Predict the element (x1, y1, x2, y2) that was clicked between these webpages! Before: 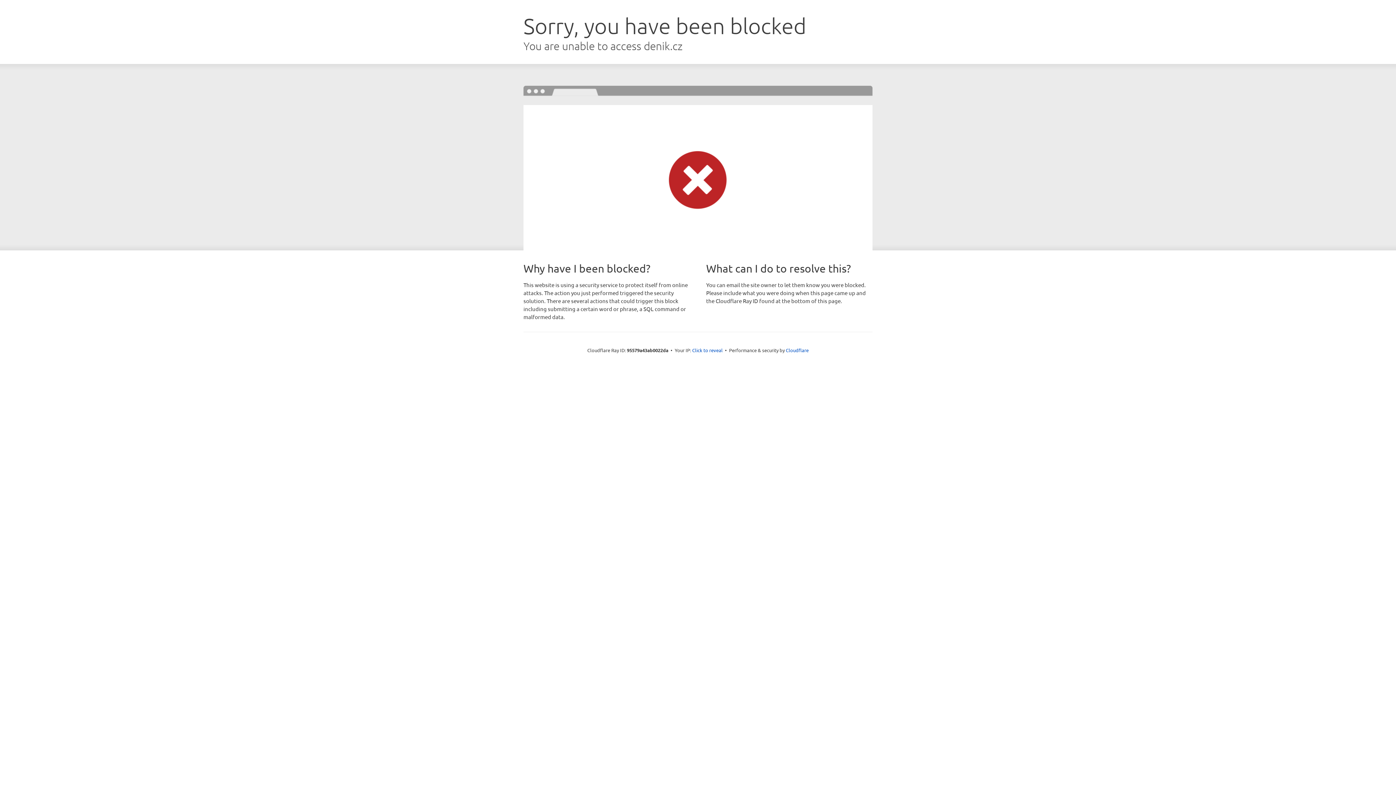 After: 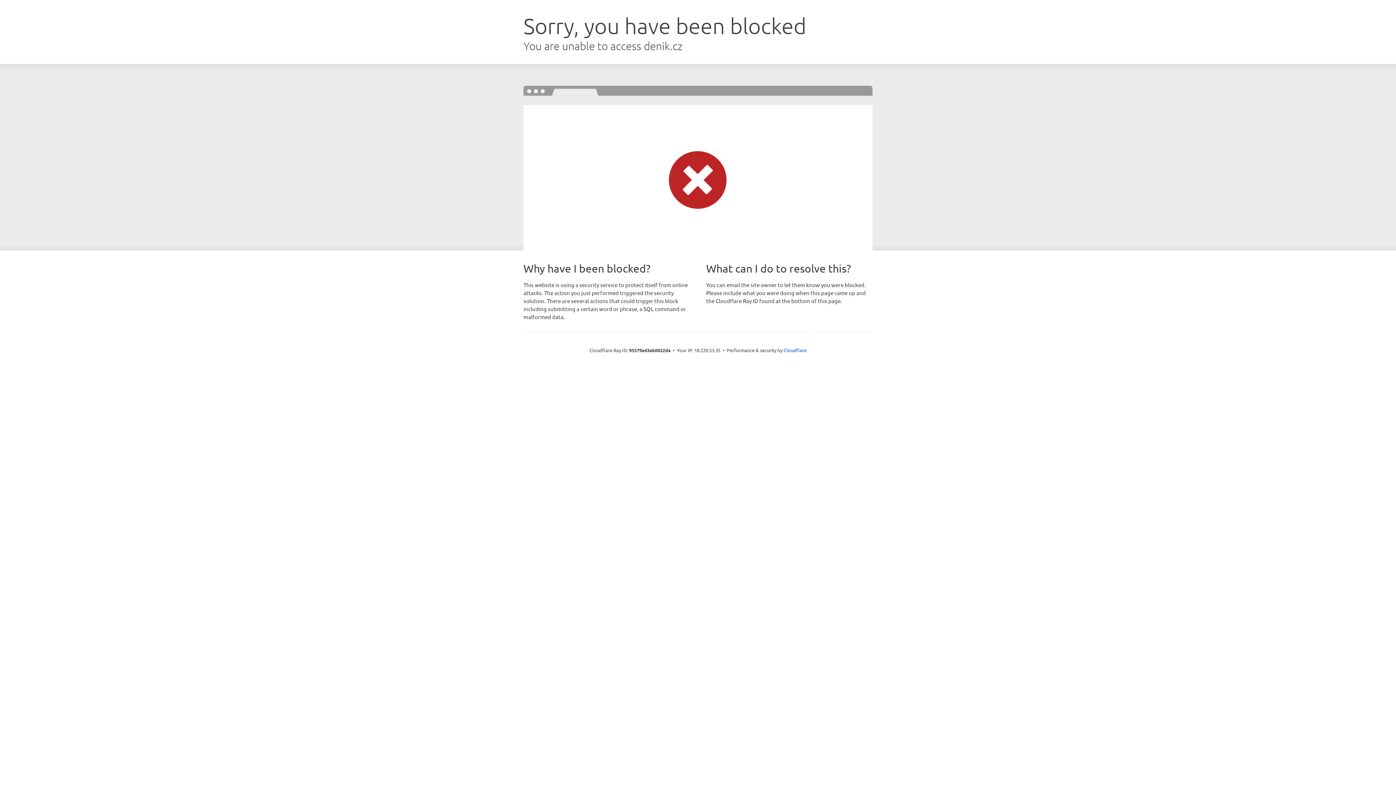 Action: label: Click to reveal bbox: (692, 346, 722, 353)